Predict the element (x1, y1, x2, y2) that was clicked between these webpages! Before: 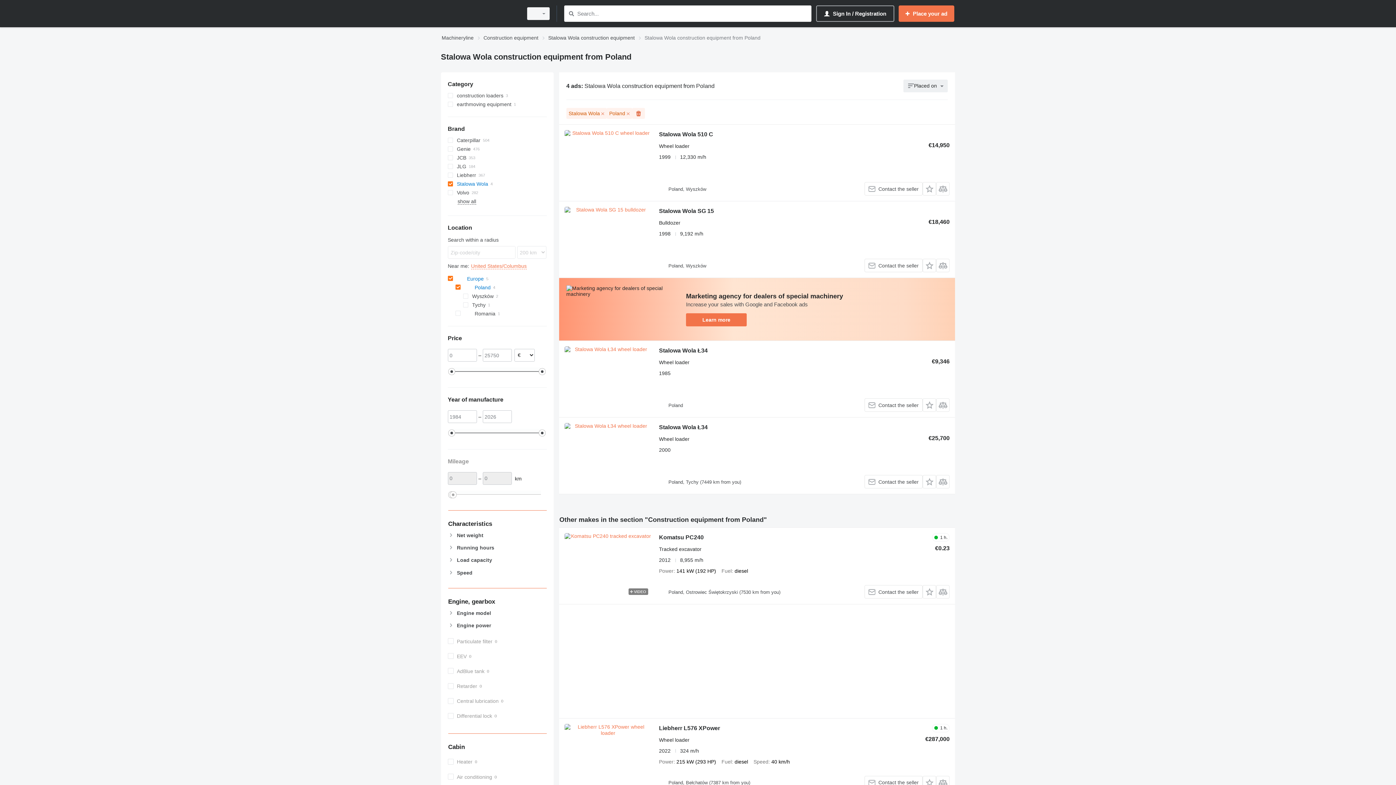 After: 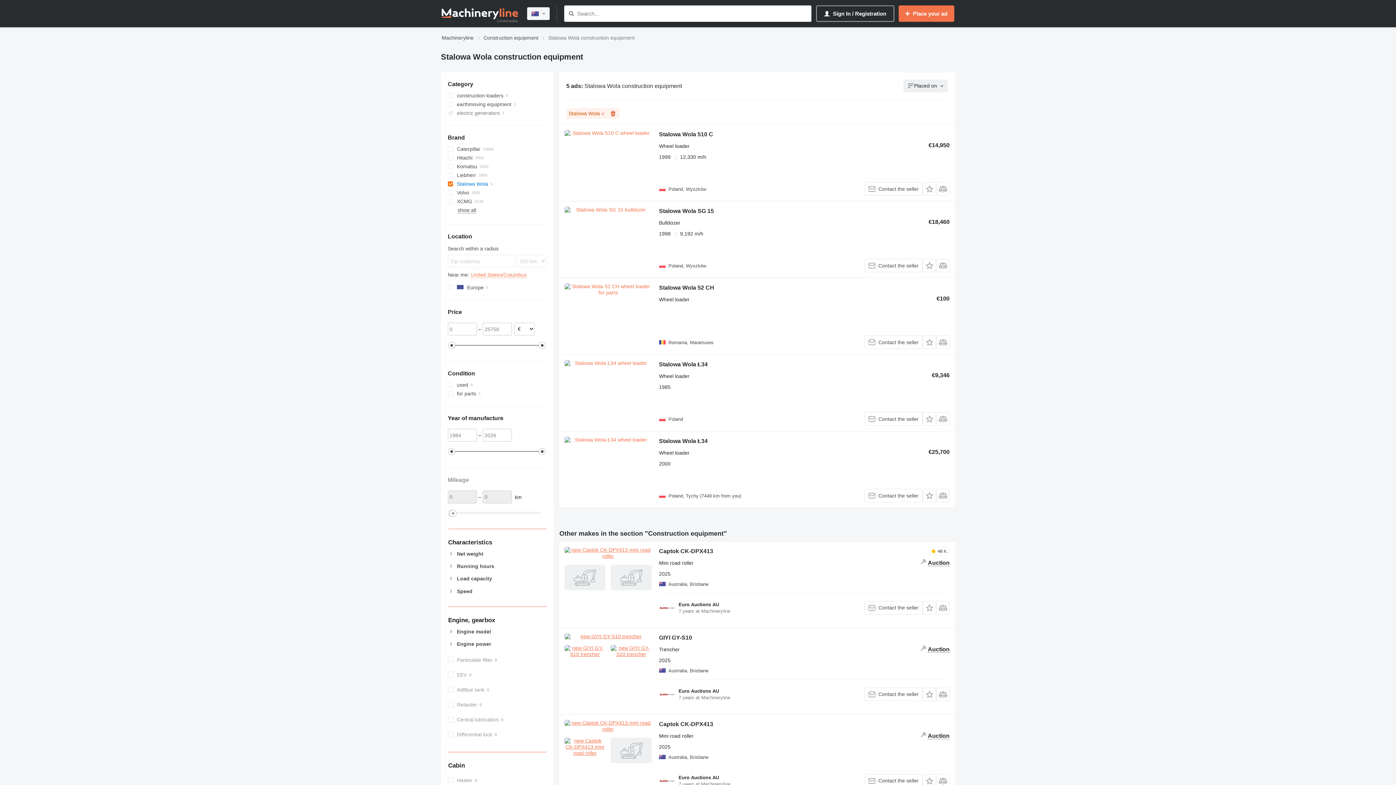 Action: bbox: (548, 33, 634, 42) label: Stalowa Wola construction equipment